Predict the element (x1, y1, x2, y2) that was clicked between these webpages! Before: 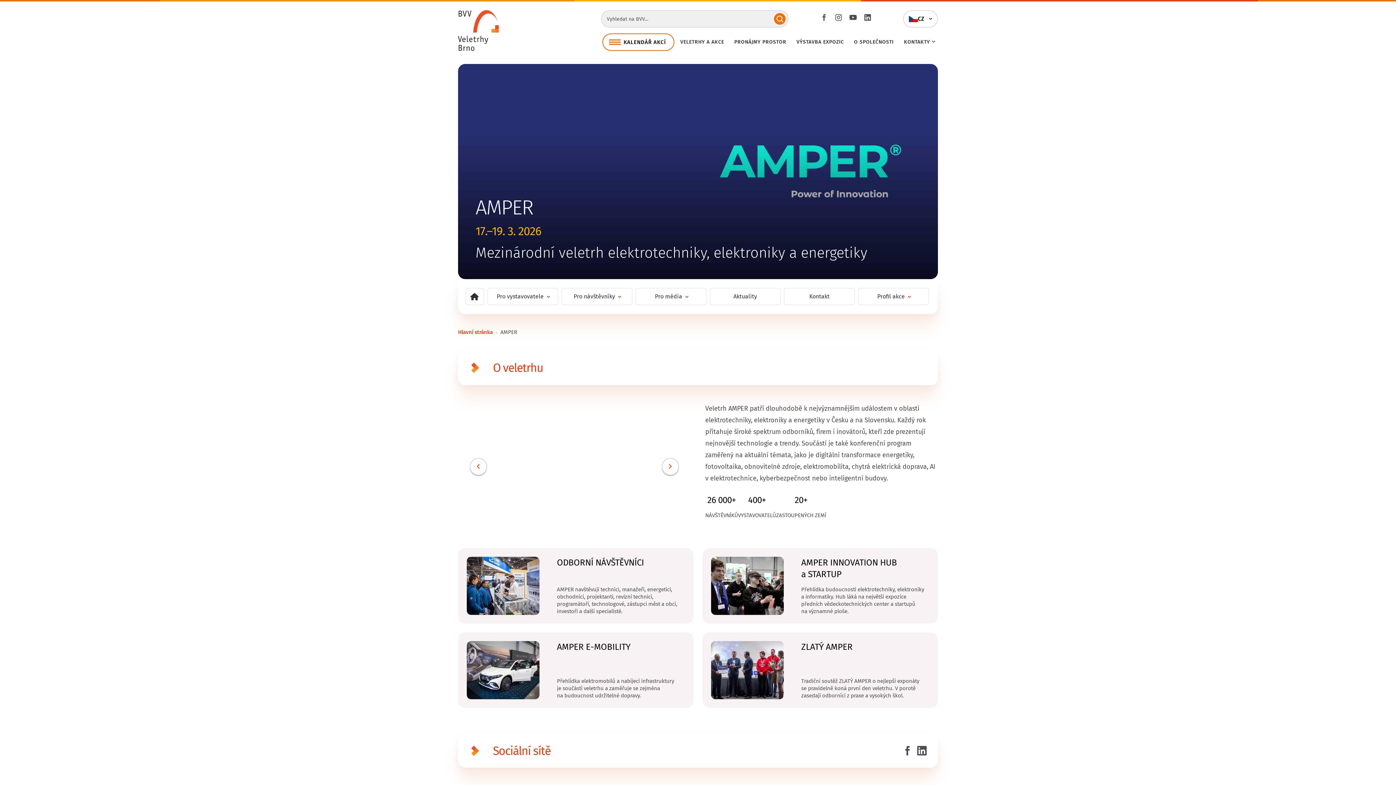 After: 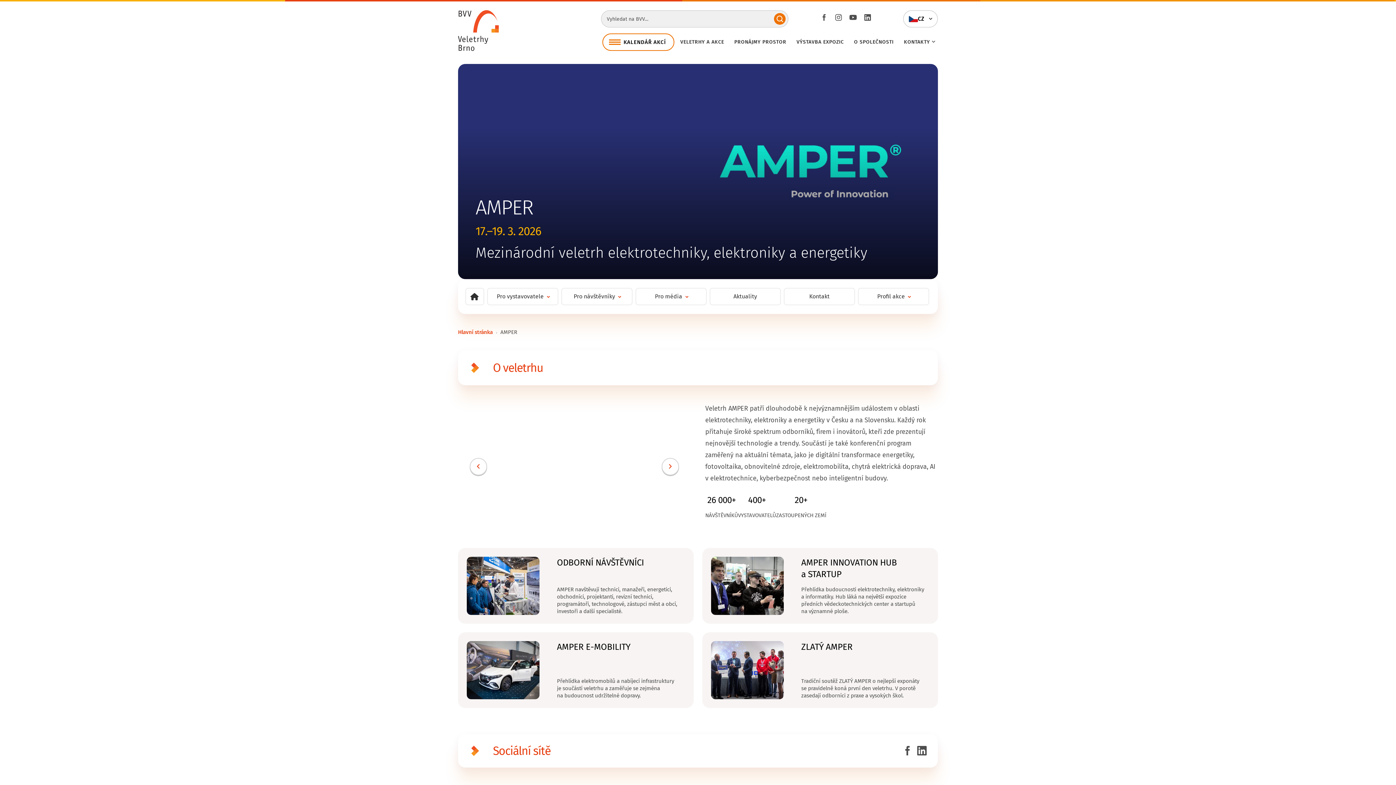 Action: bbox: (466, 557, 539, 615)